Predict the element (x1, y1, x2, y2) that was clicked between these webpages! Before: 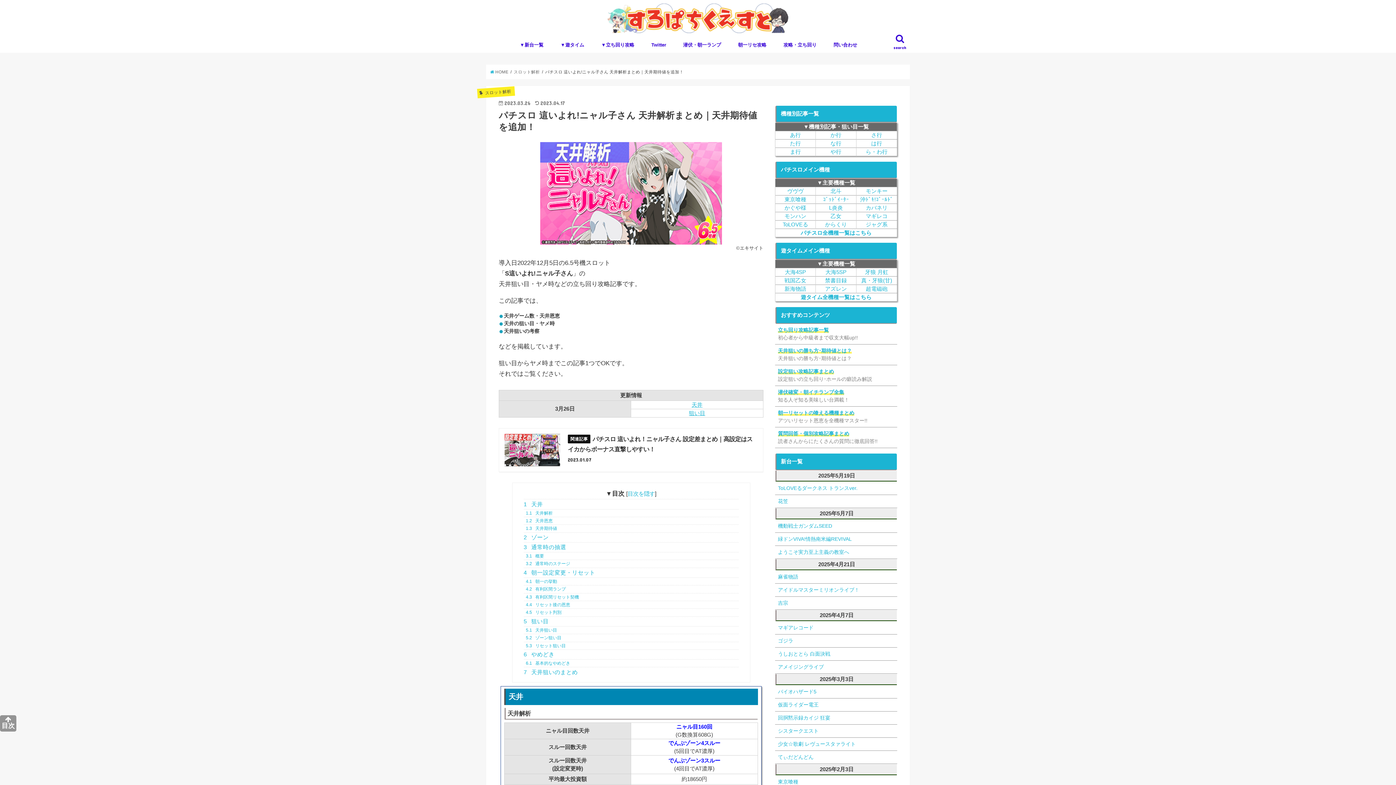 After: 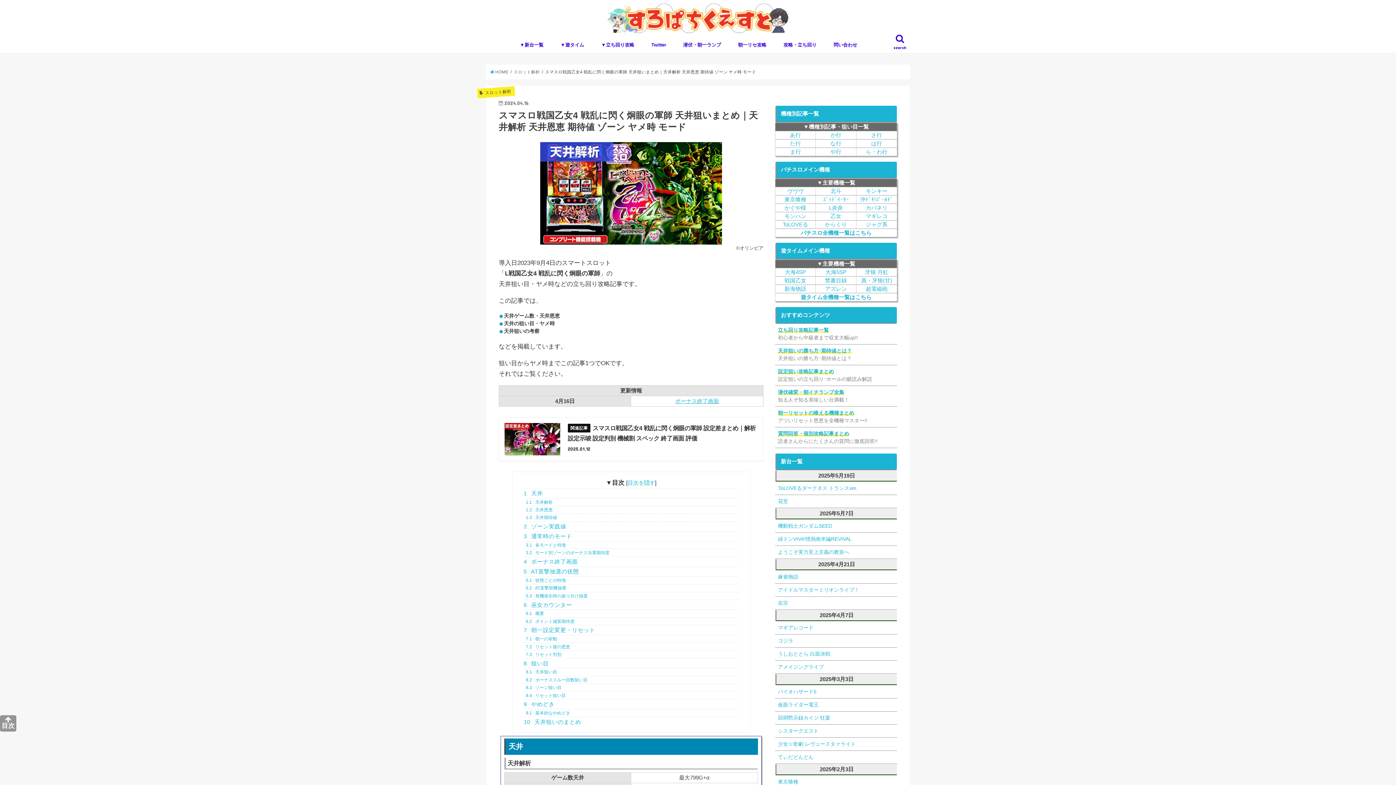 Action: bbox: (816, 212, 856, 220) label: 乙女